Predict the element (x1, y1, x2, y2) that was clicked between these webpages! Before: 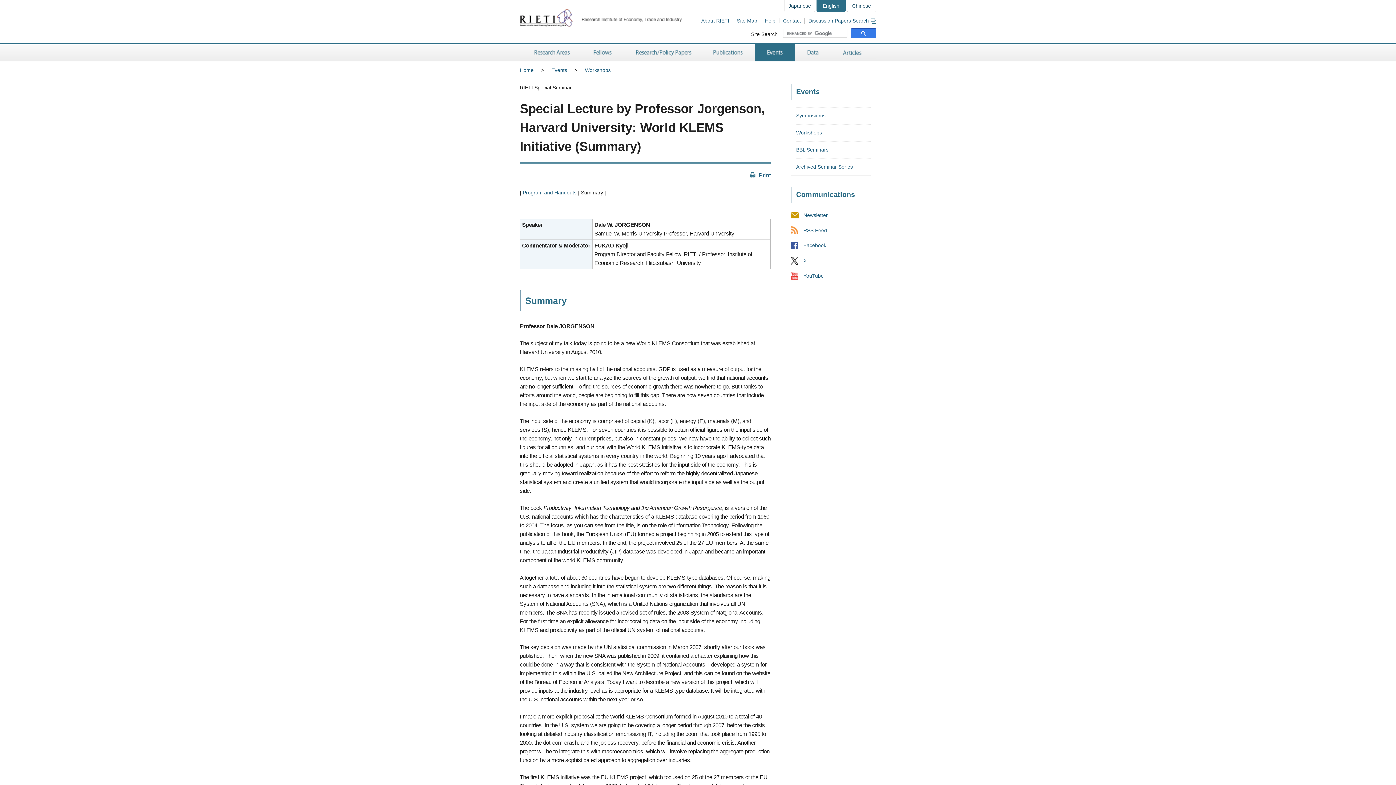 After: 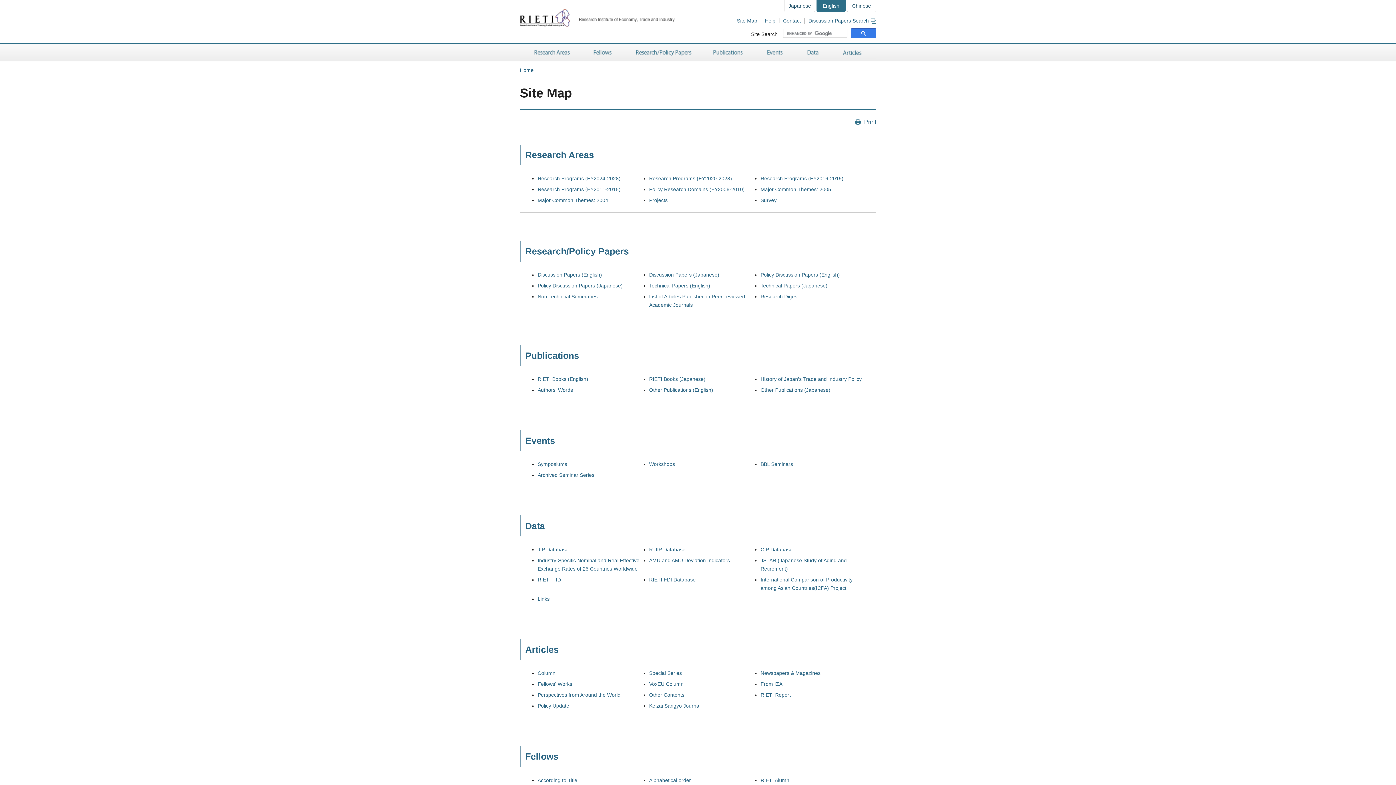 Action: bbox: (737, 17, 757, 23) label: Site Map